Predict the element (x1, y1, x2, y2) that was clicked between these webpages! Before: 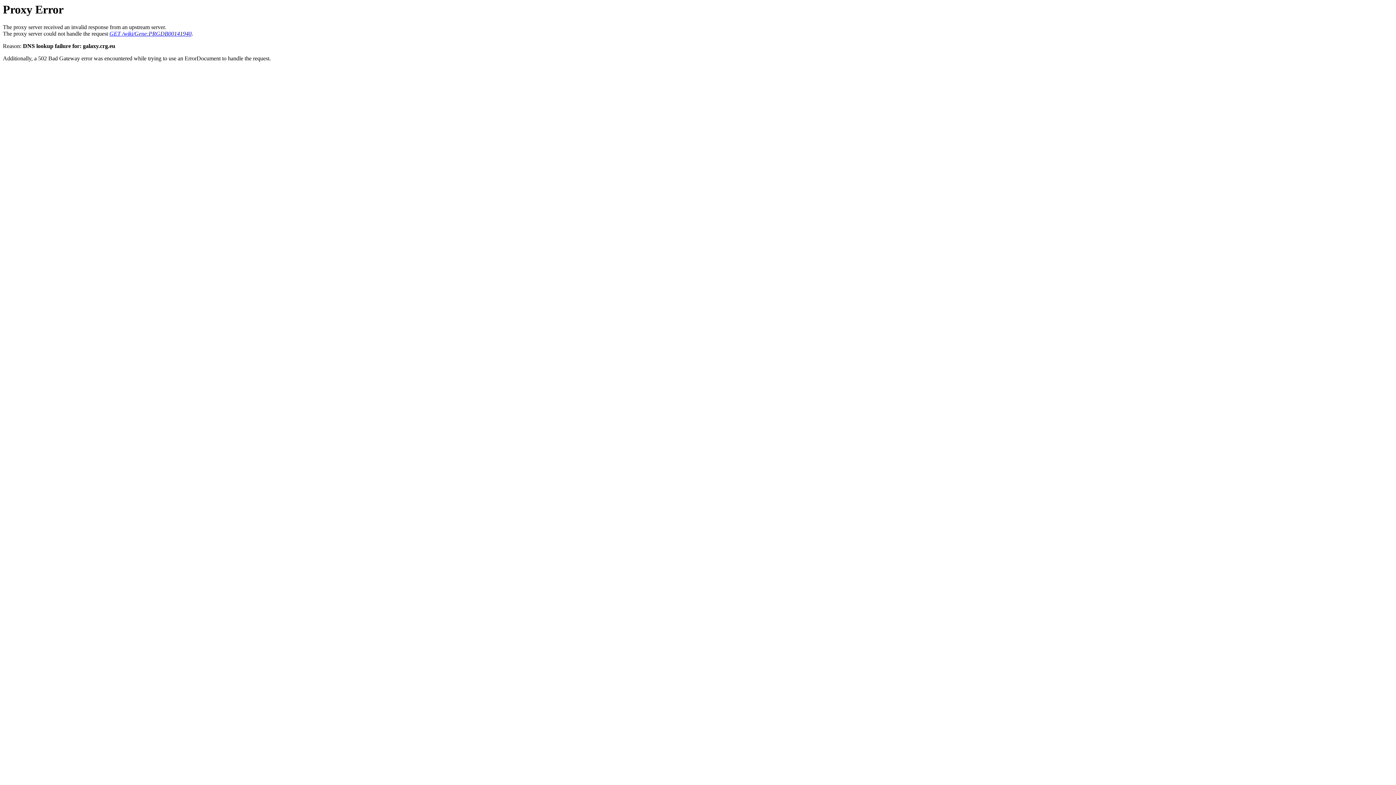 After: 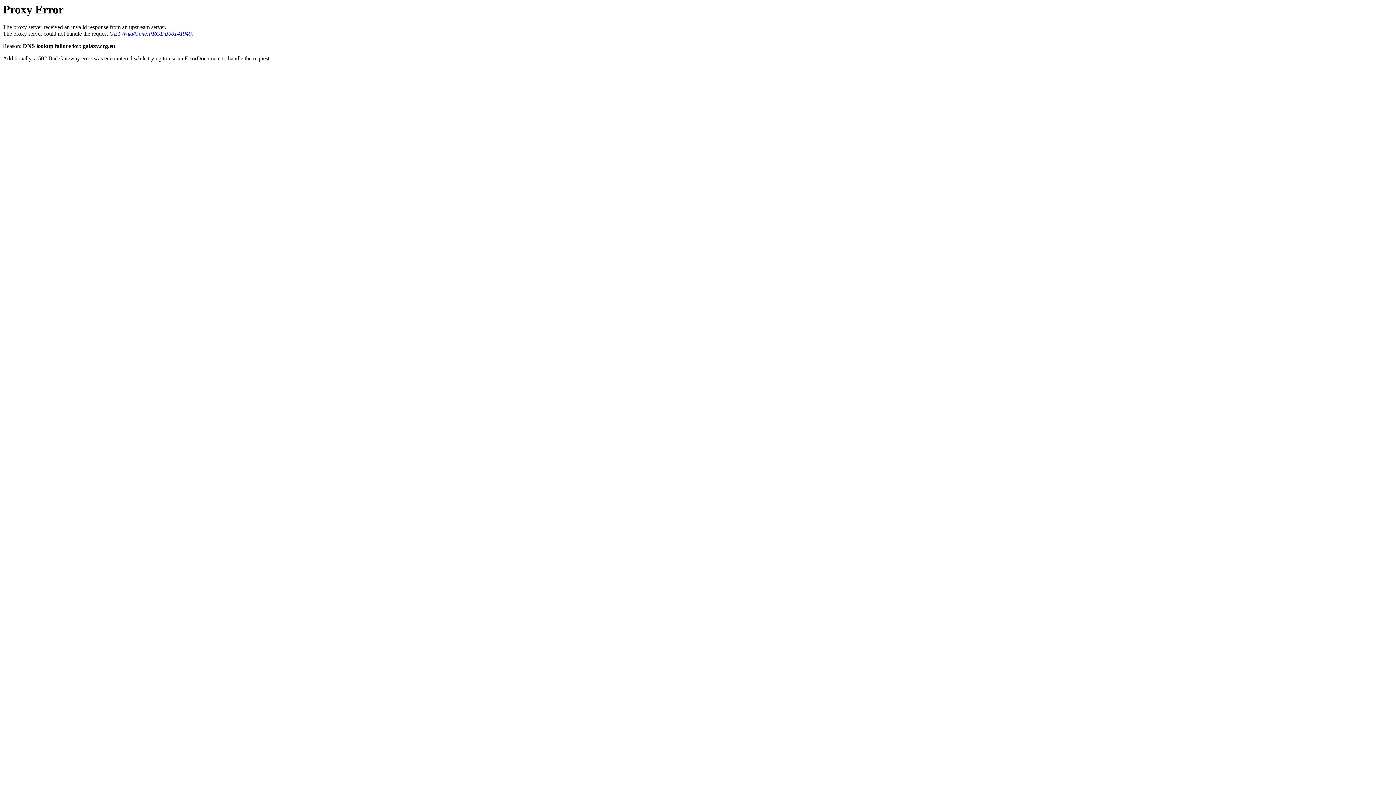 Action: bbox: (109, 30, 191, 36) label: GET /wiki/Gene:PRGDB00141940